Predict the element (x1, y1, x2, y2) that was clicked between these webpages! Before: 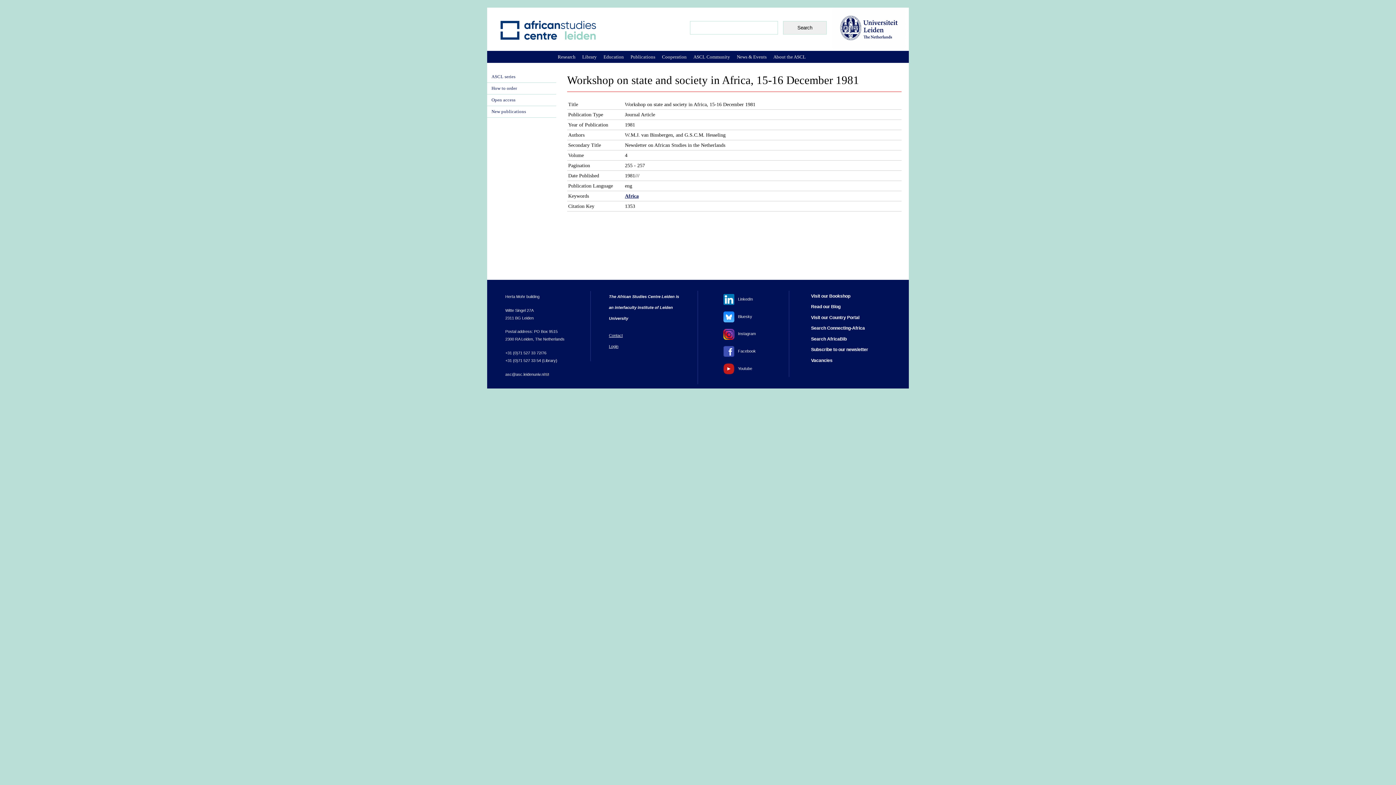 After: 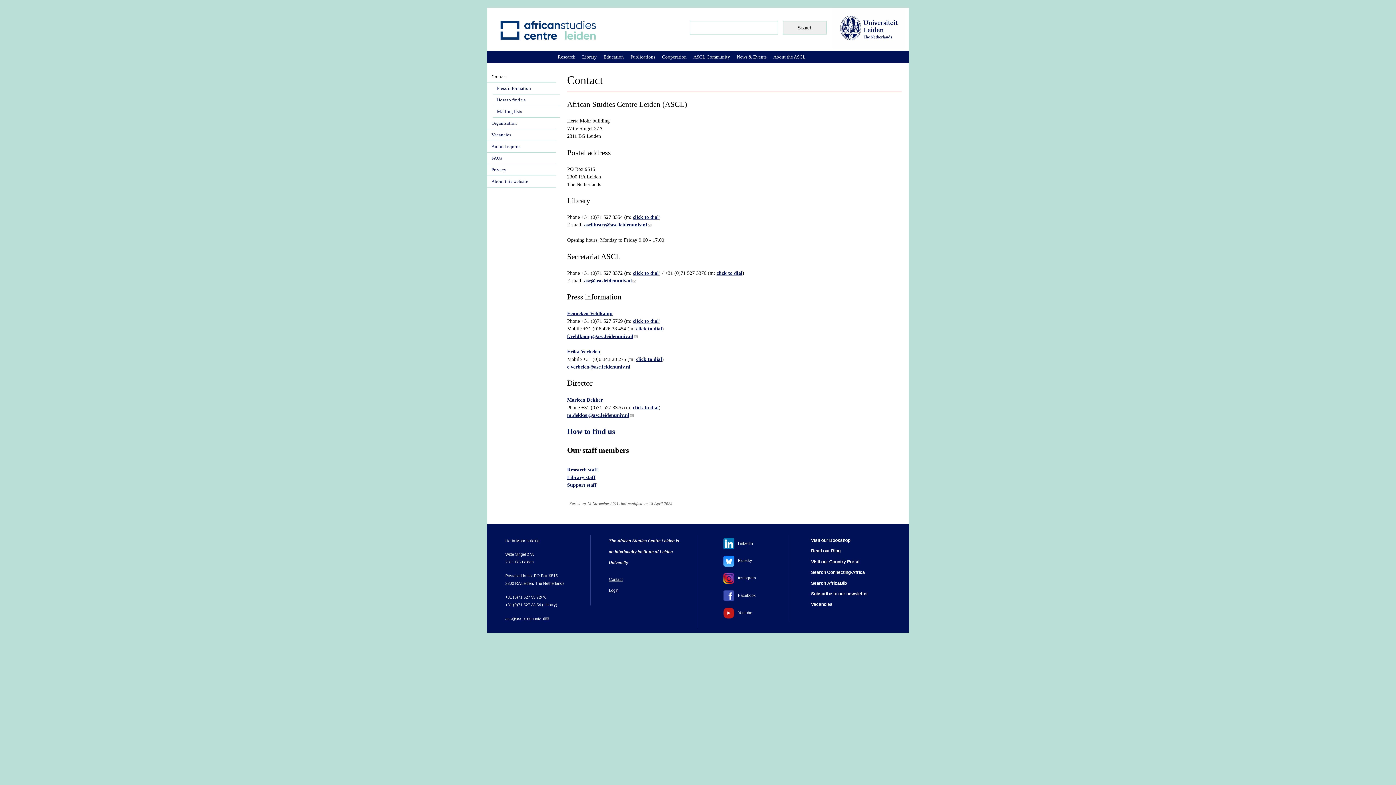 Action: label: Contact bbox: (609, 333, 622, 337)